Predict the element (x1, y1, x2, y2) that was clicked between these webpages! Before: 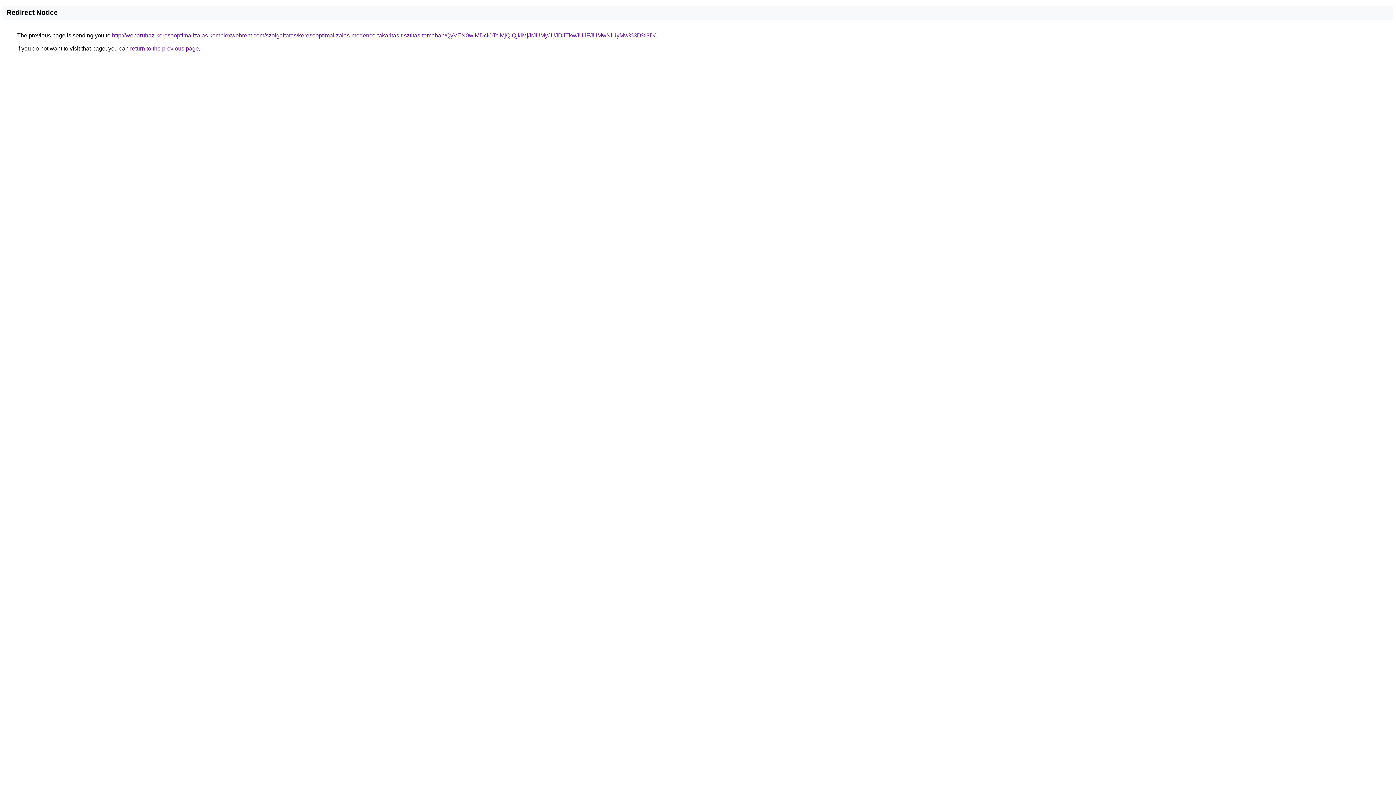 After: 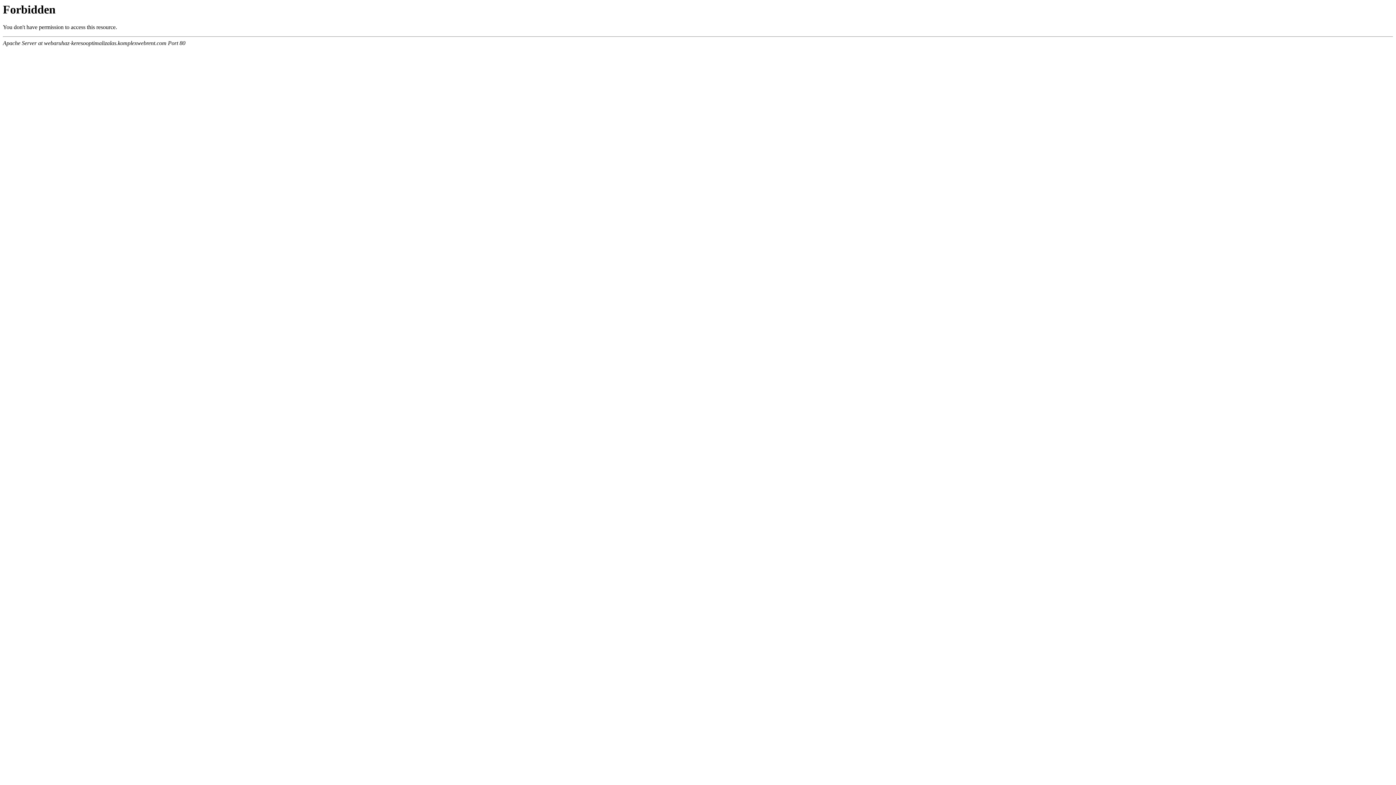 Action: label: http://webaruhaz-keresooptimalizalas.komplexwebrent.com/szolgaltatas/keresooptimalizalas-medence-takaritas-tisztitas-temaban/QyVEN0wlMDclOTclMjQlQjklMjJrJUMyJUJDJTkwJUJFJUMwNiUyMw%3D%3D/ bbox: (112, 32, 655, 38)